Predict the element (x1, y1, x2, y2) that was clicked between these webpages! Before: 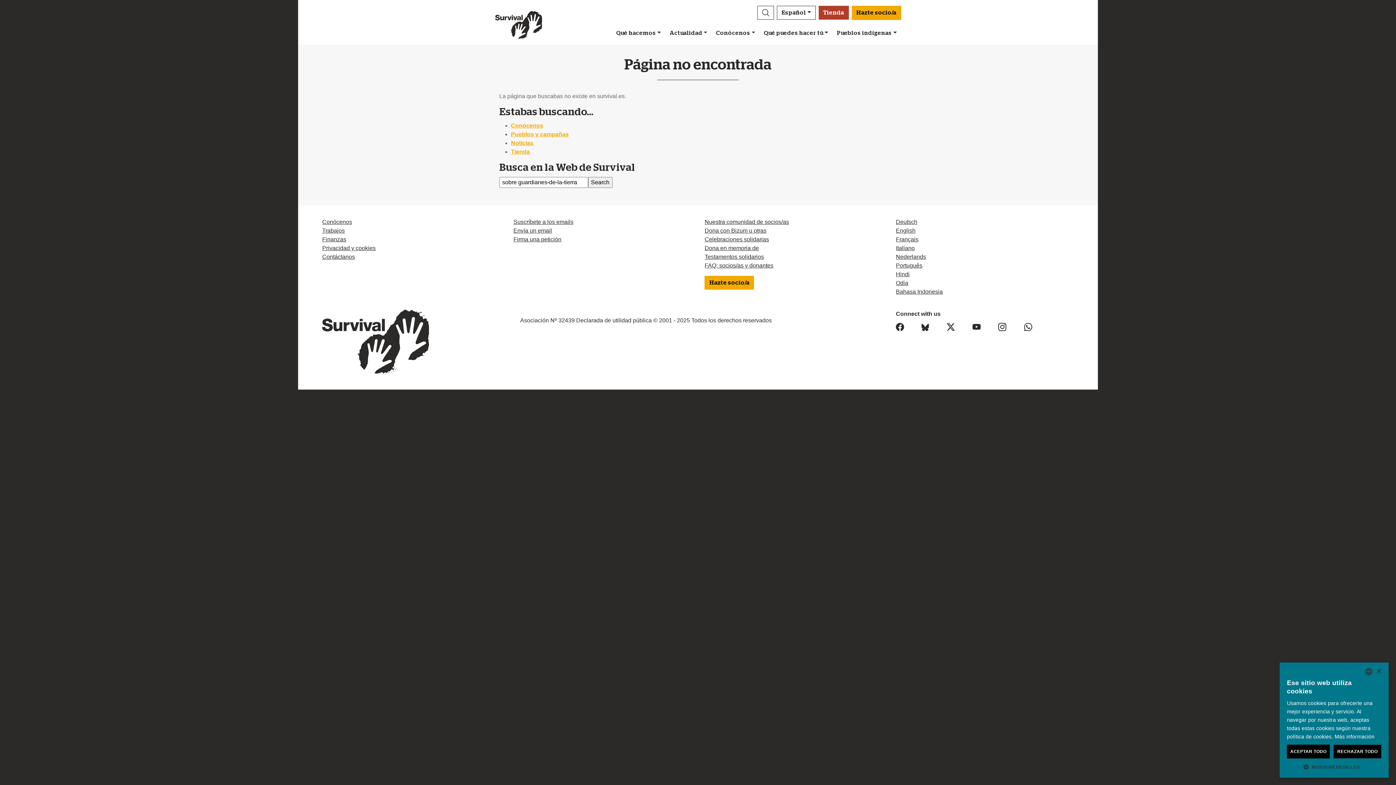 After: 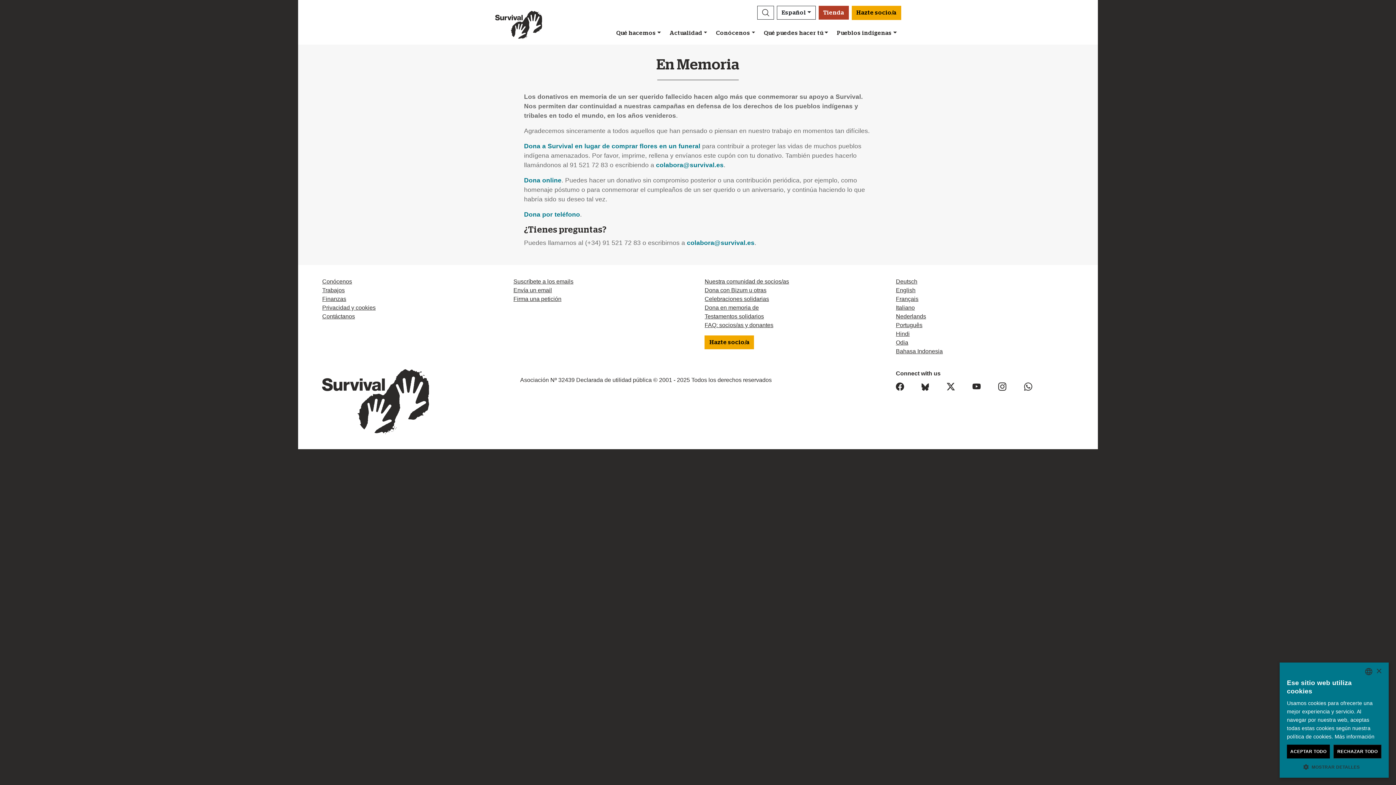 Action: bbox: (704, 245, 759, 251) label: Dona en memoria de